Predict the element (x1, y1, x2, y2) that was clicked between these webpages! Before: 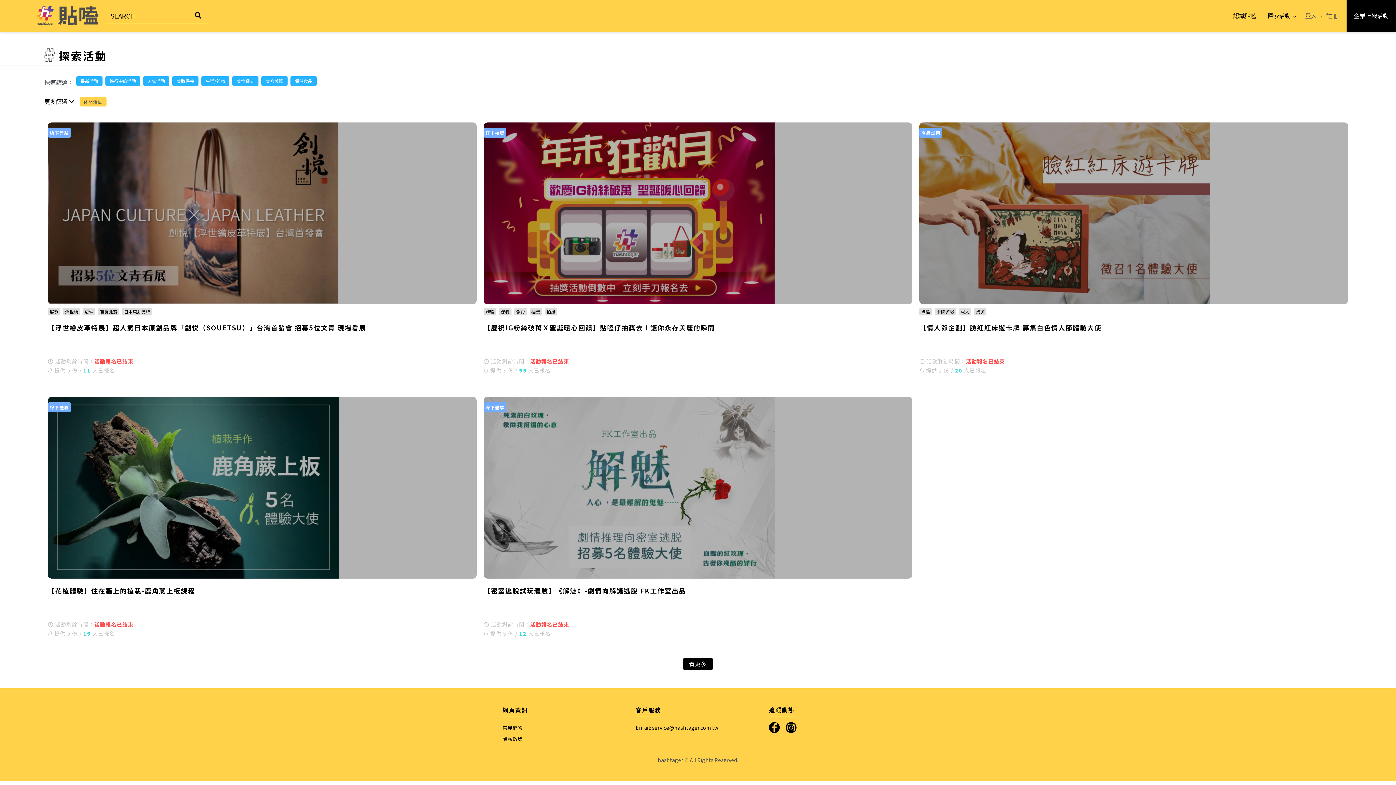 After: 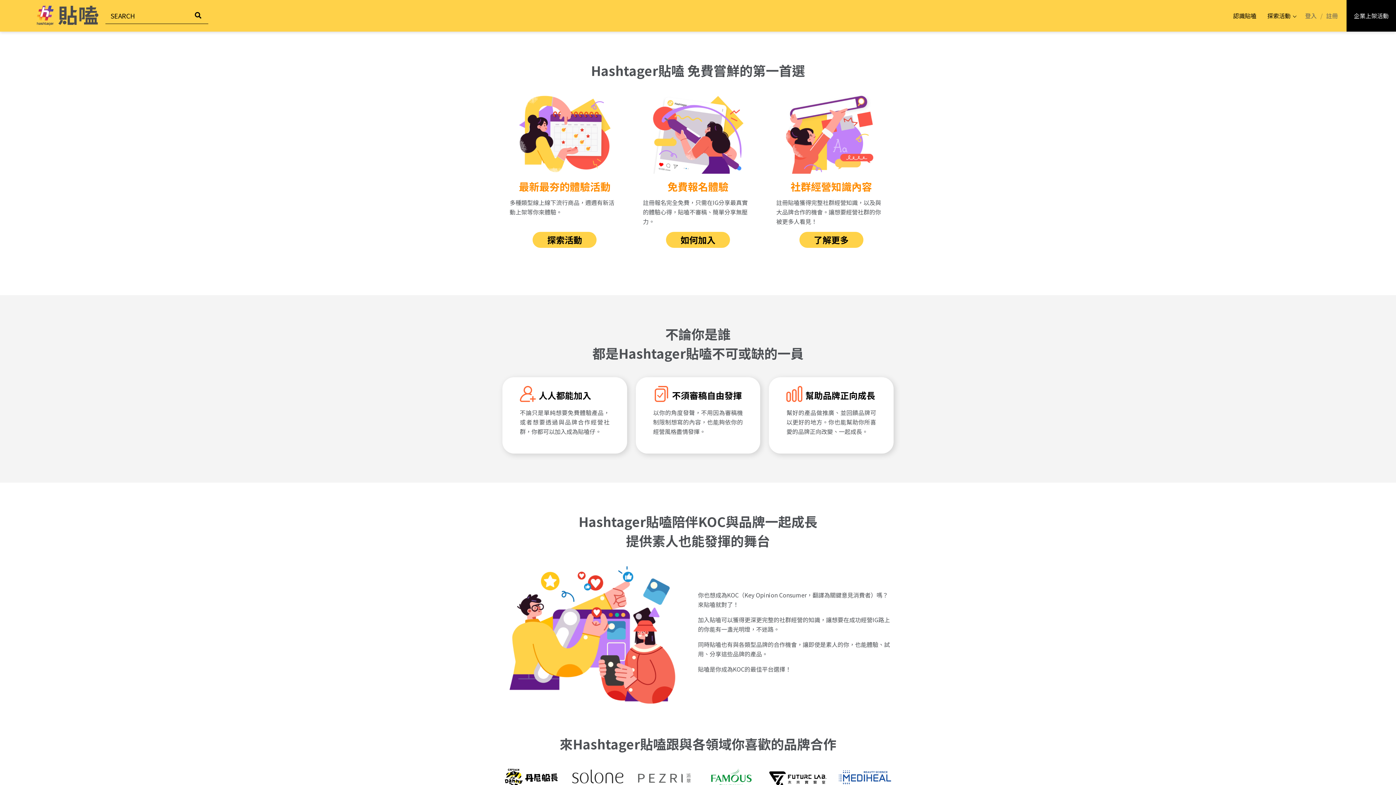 Action: label: 認識貼嗑 bbox: (1231, 10, 1258, 20)